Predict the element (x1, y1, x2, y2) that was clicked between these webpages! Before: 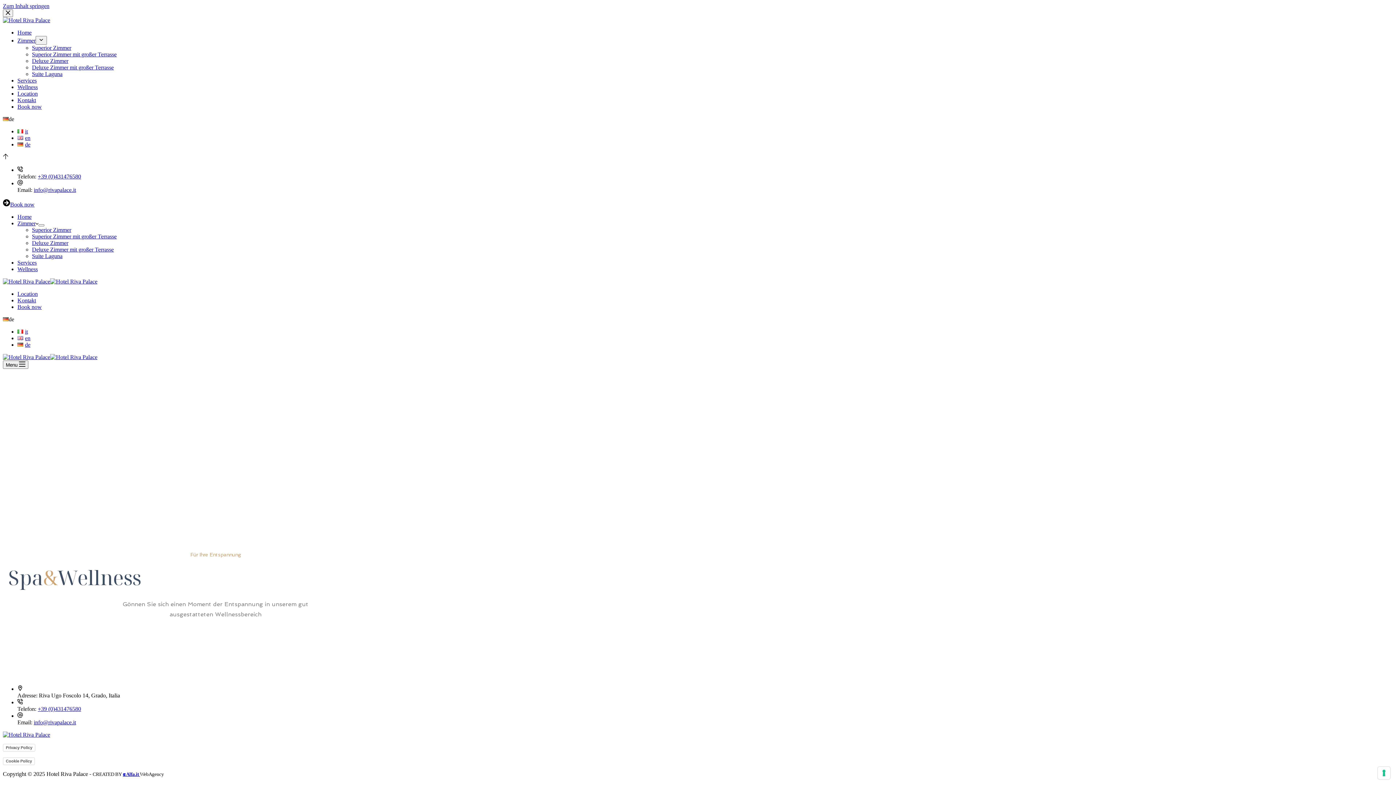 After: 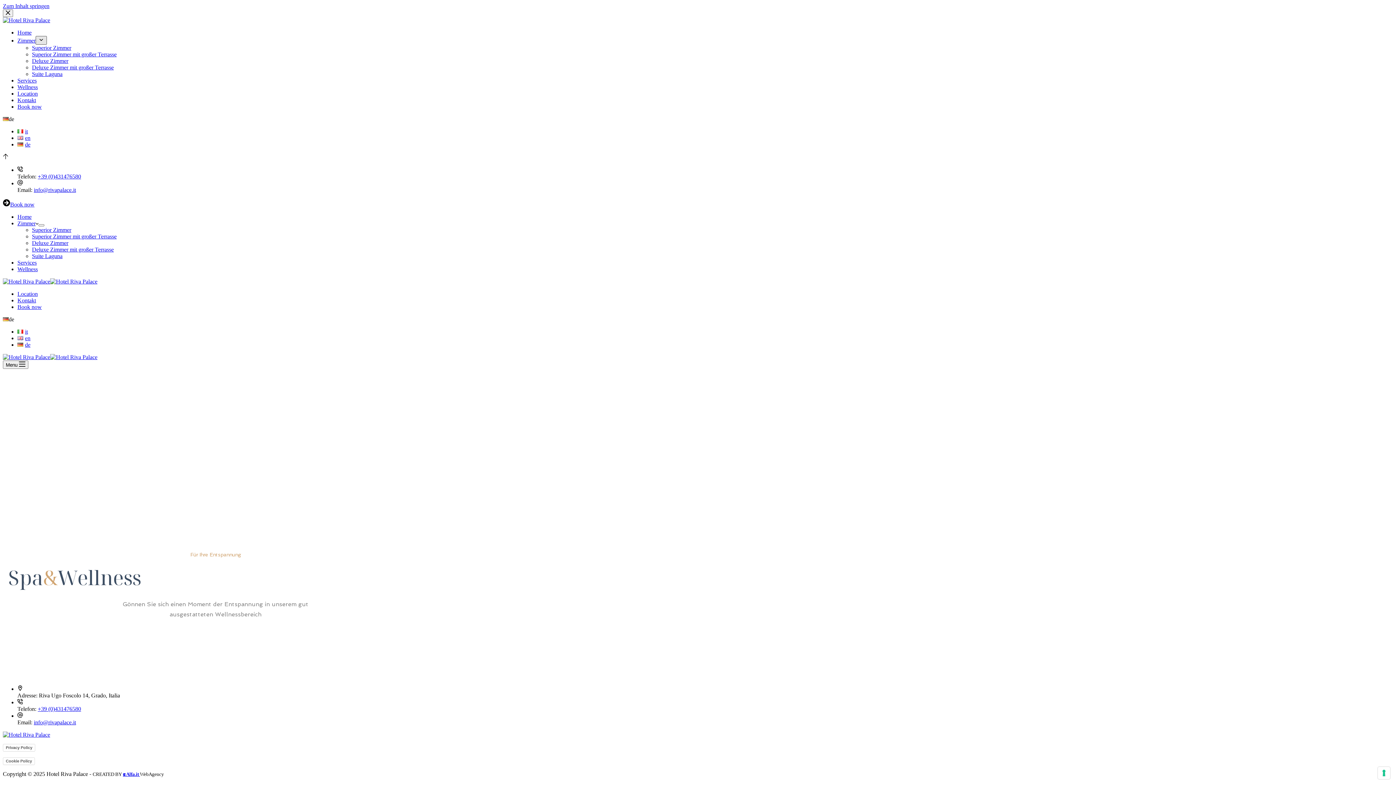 Action: label: Expand dropdown menu bbox: (35, 36, 46, 44)